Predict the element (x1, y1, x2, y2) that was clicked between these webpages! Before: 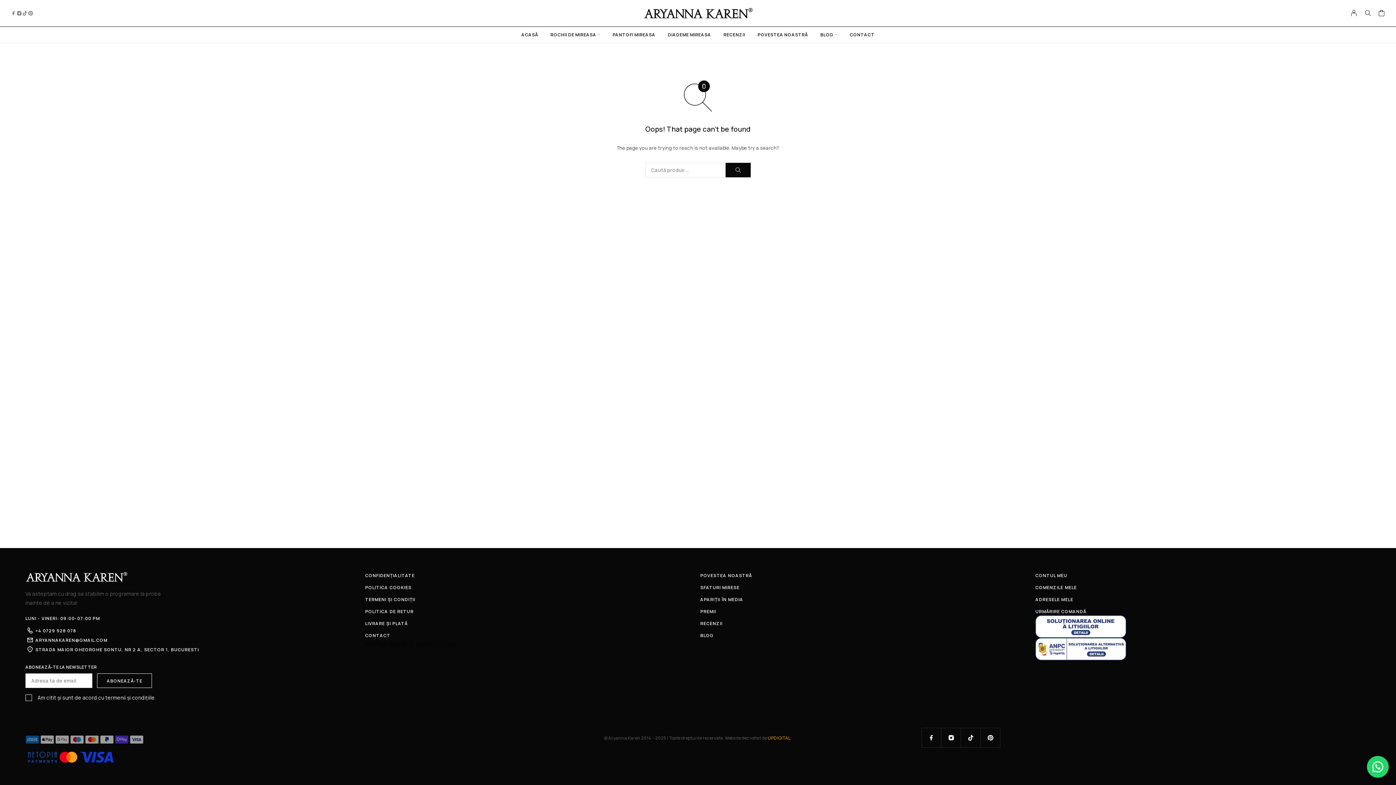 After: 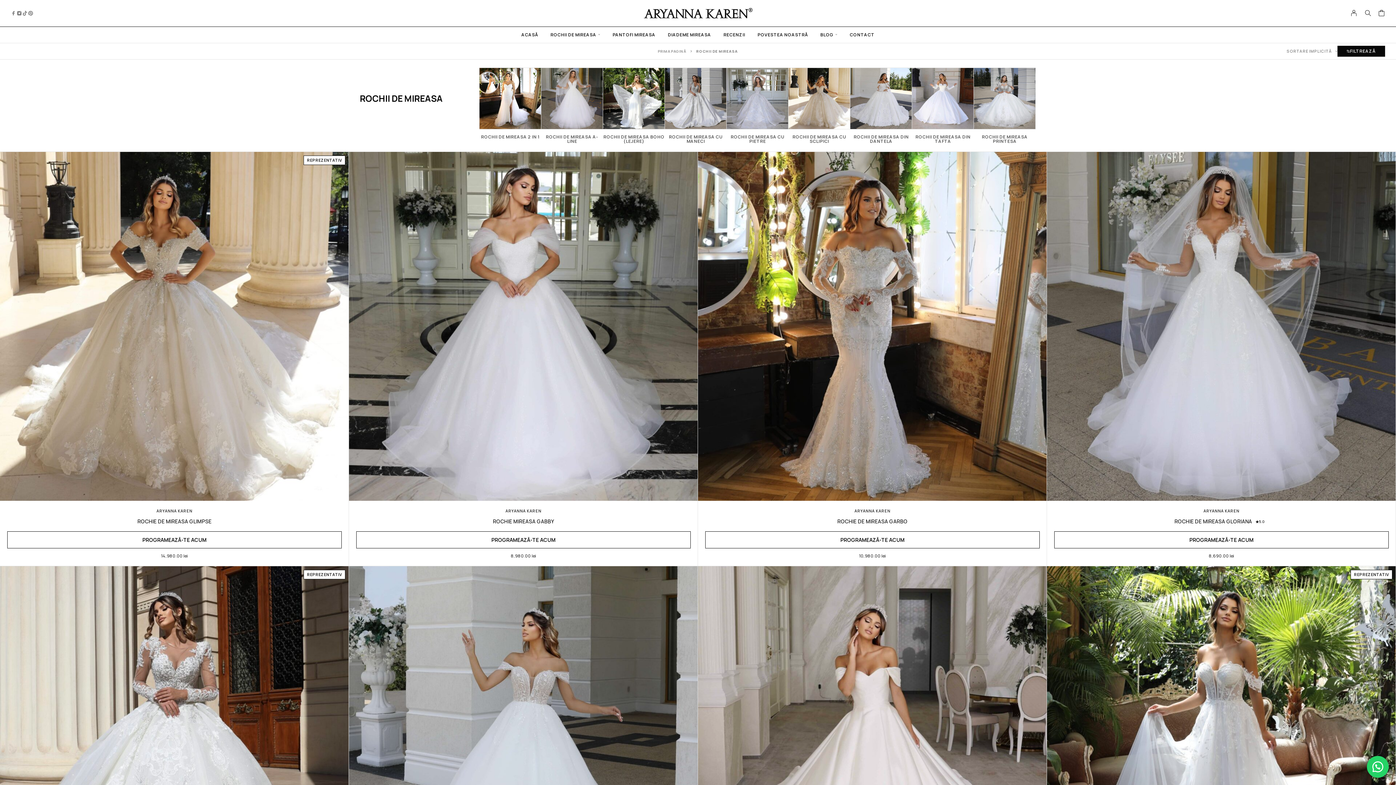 Action: label: ROCHII DE MIREASA bbox: (544, 31, 606, 37)